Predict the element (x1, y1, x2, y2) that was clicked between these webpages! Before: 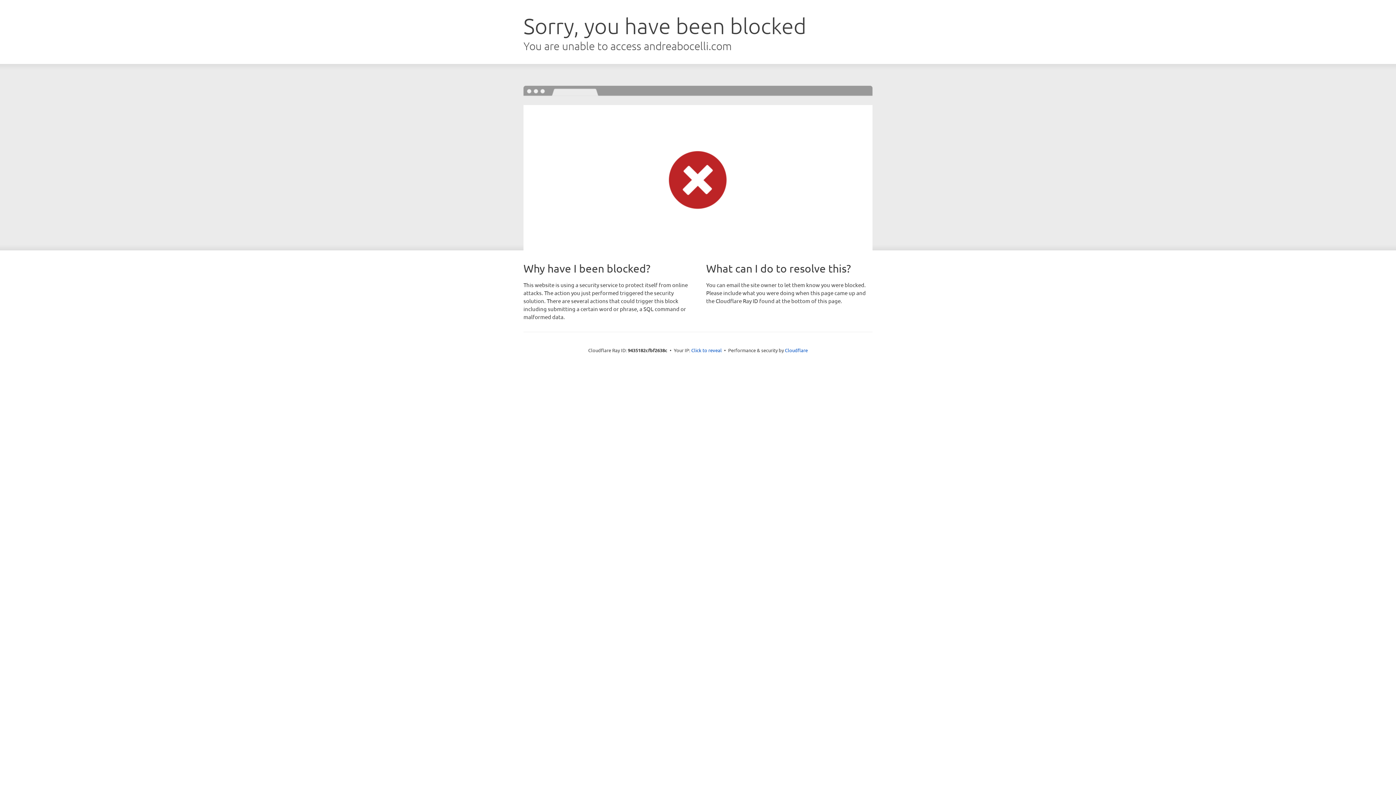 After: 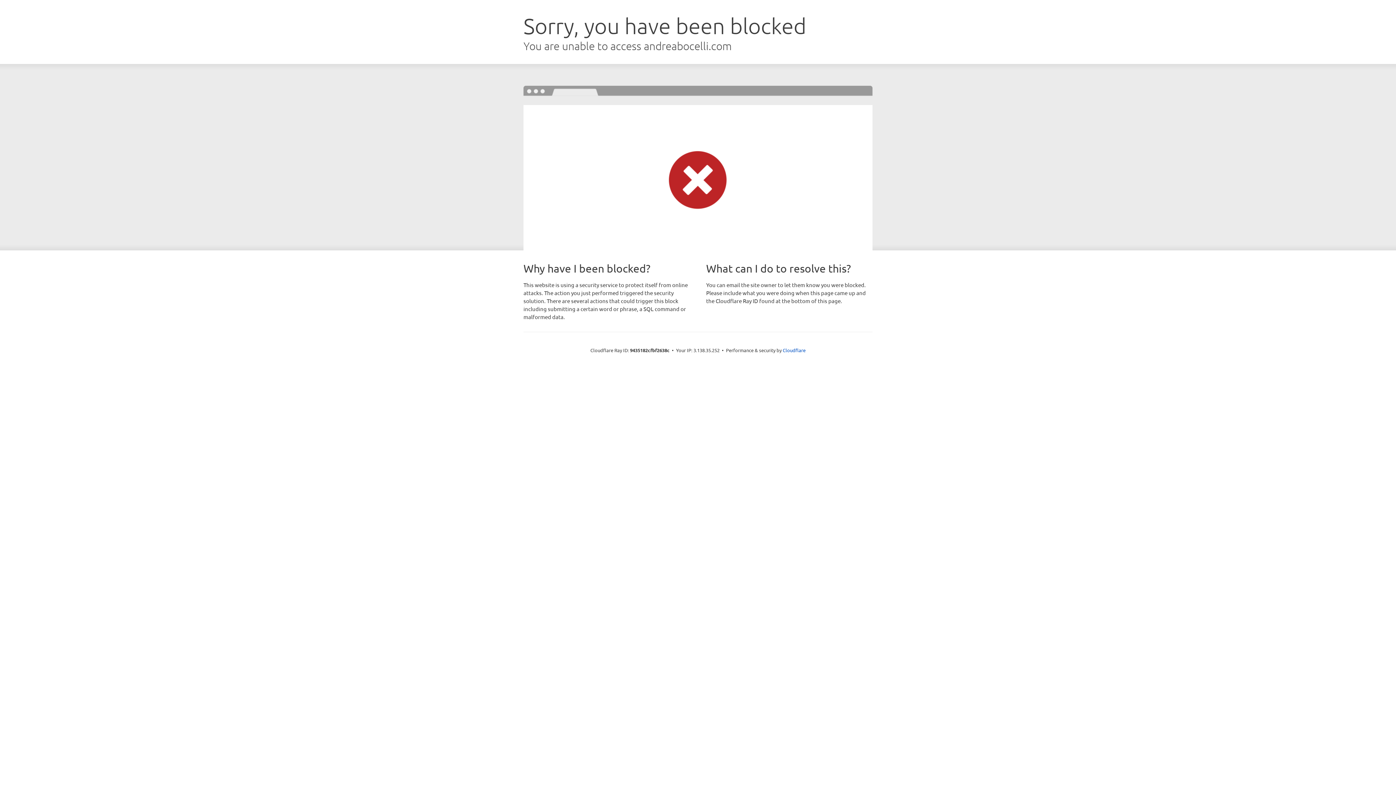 Action: bbox: (691, 346, 722, 353) label: Click to reveal